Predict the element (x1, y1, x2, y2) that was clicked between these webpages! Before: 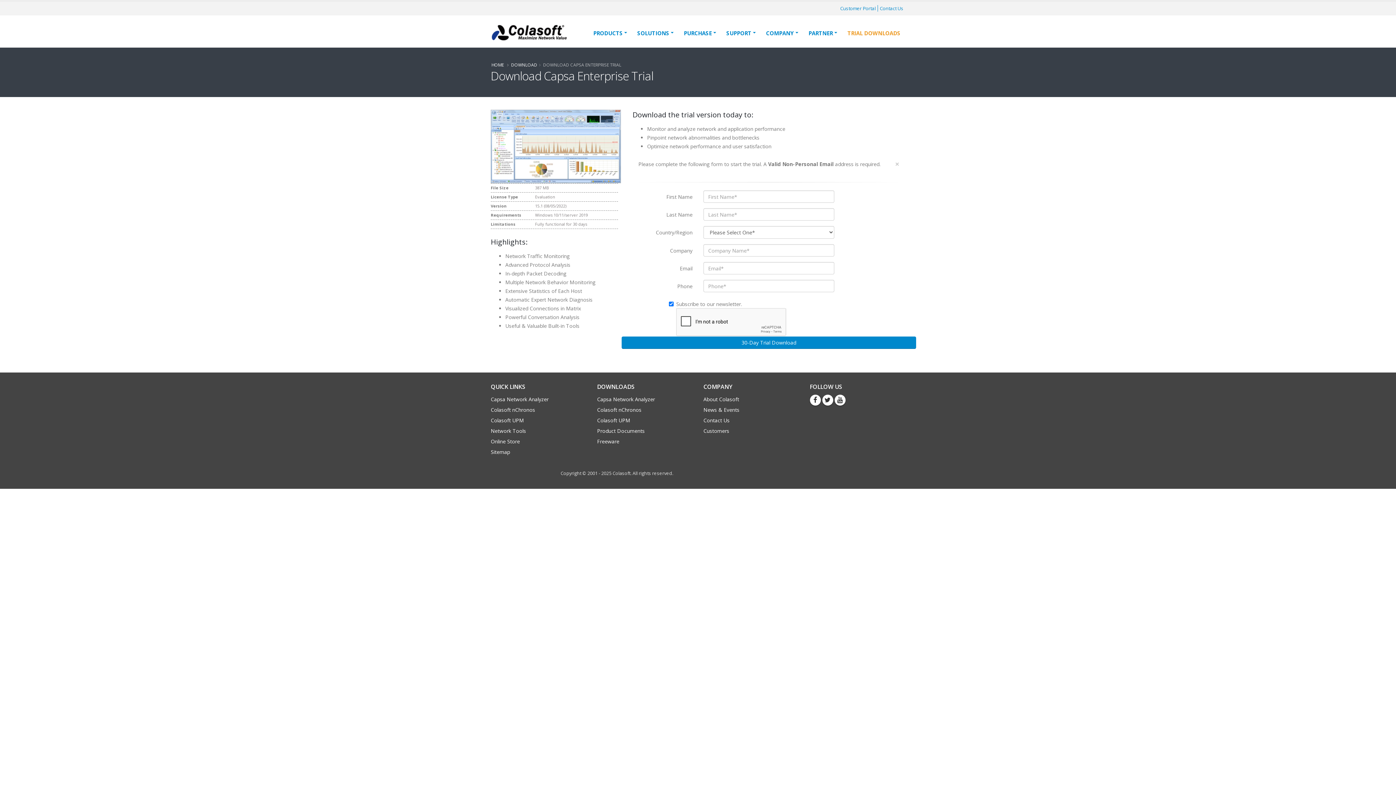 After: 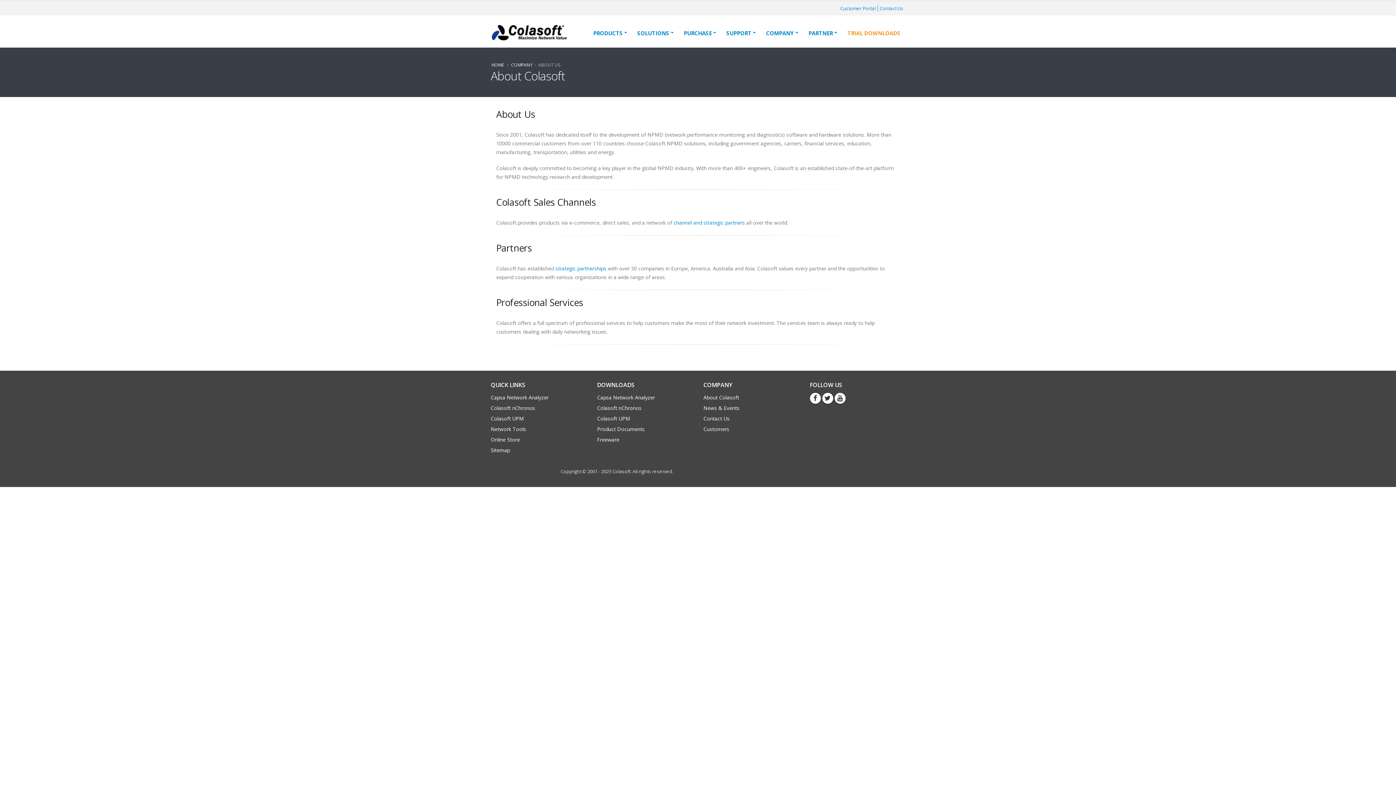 Action: label: COMPANY bbox: (761, 25, 803, 40)